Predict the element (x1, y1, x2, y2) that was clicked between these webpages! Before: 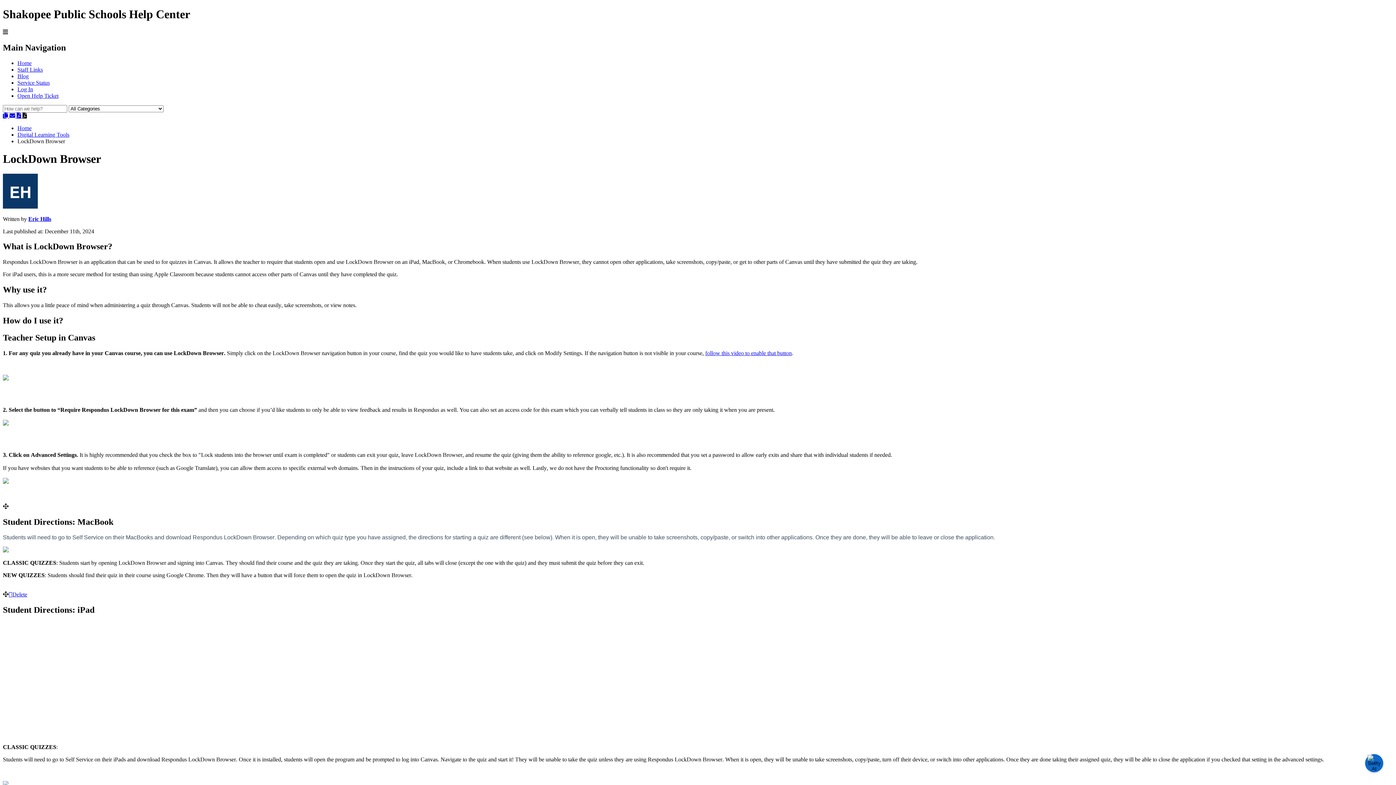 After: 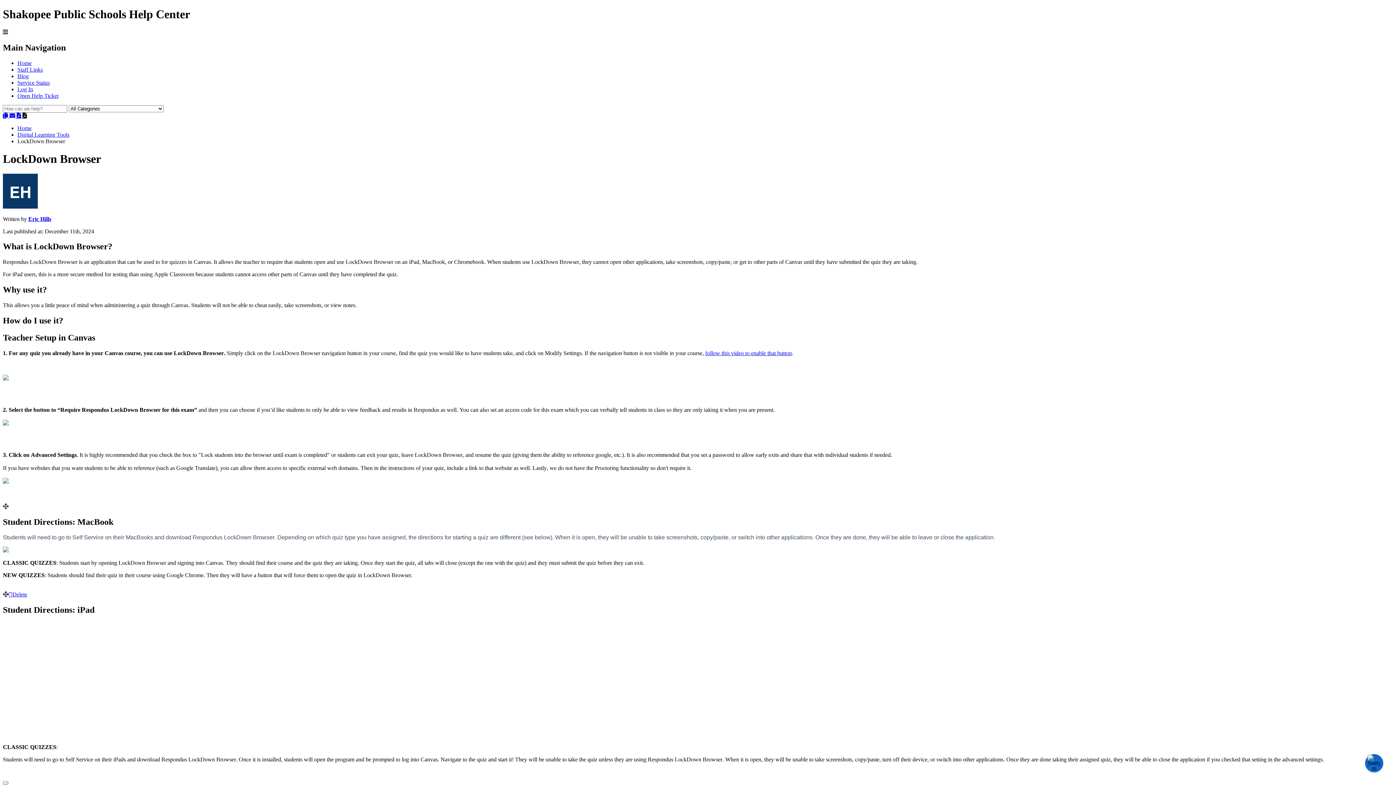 Action: label:   bbox: (9, 112, 16, 118)